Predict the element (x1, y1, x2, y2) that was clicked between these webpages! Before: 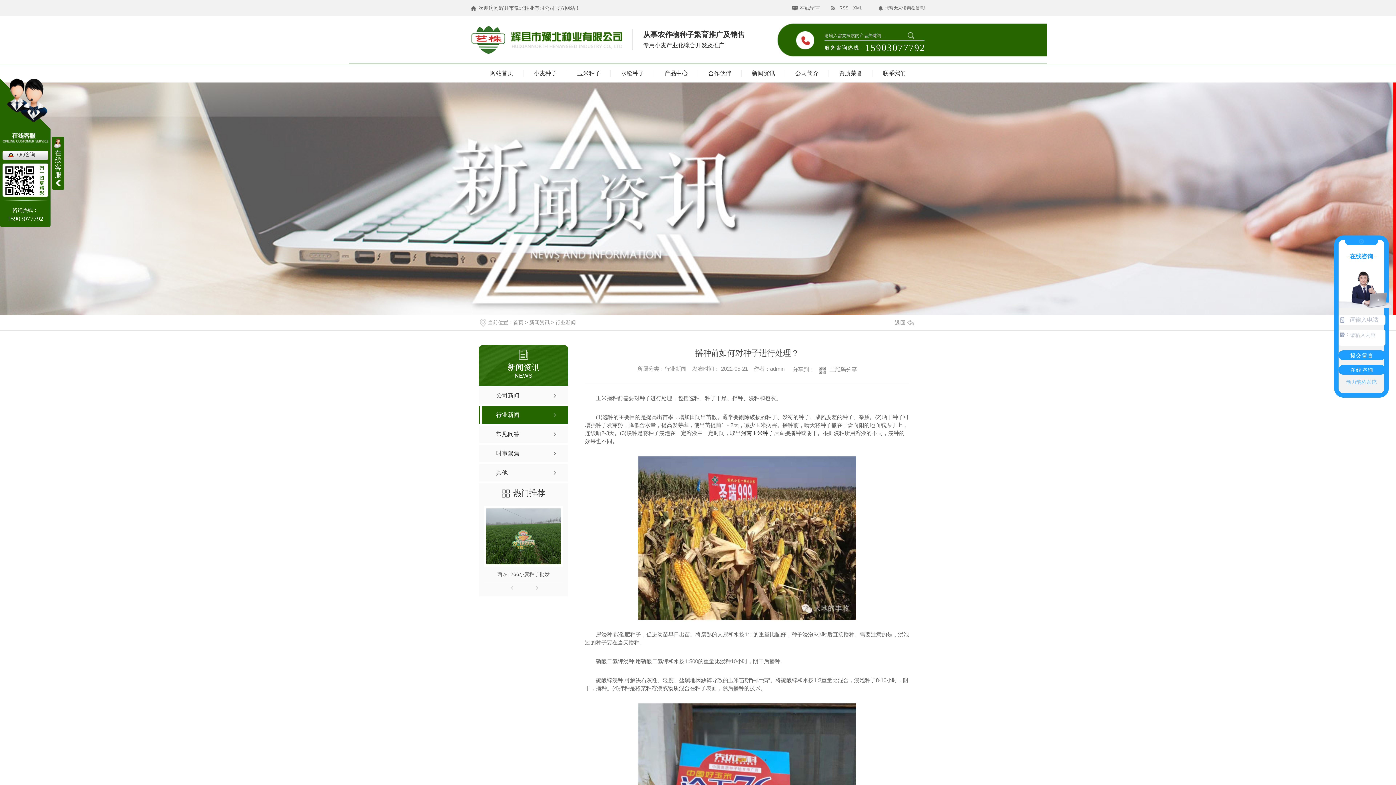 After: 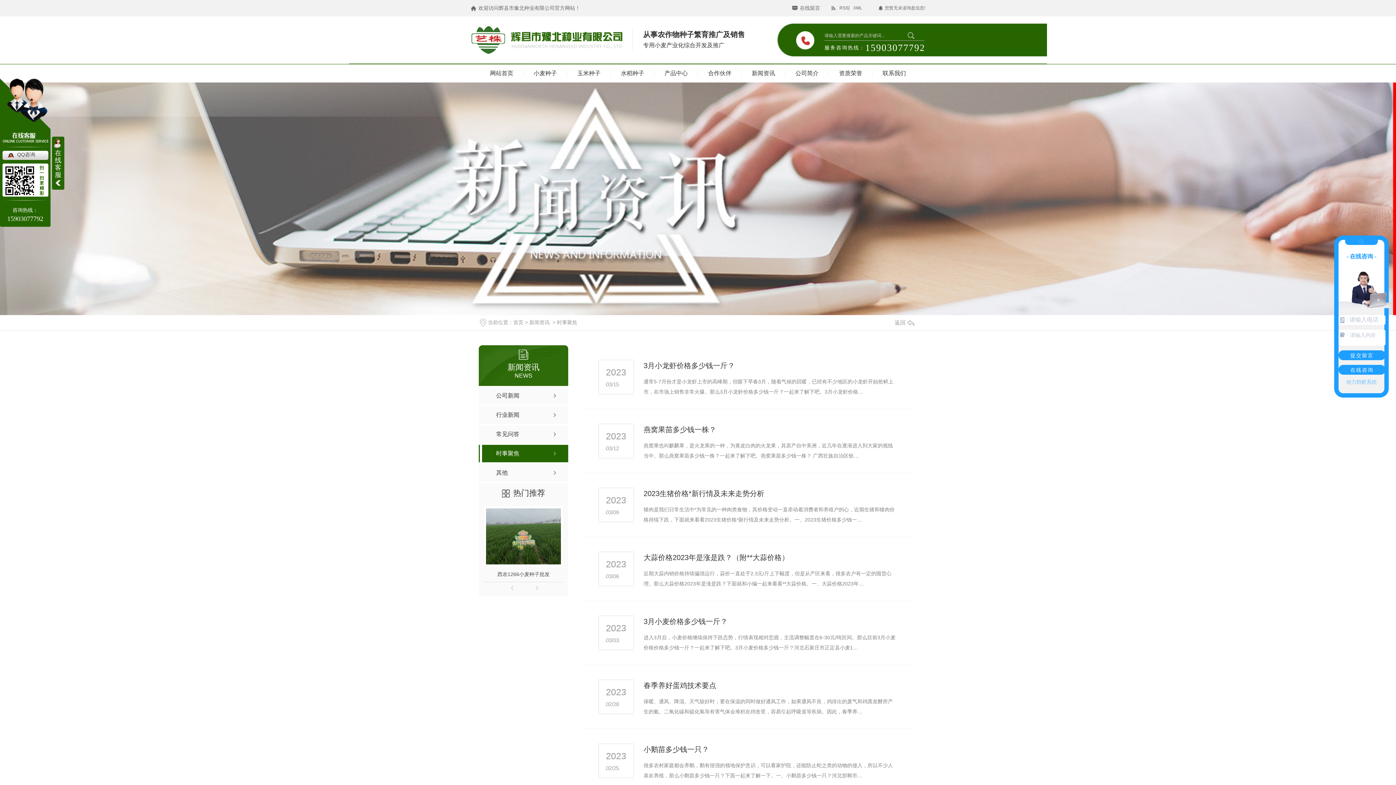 Action: bbox: (478, 445, 568, 462) label: 时事聚焦